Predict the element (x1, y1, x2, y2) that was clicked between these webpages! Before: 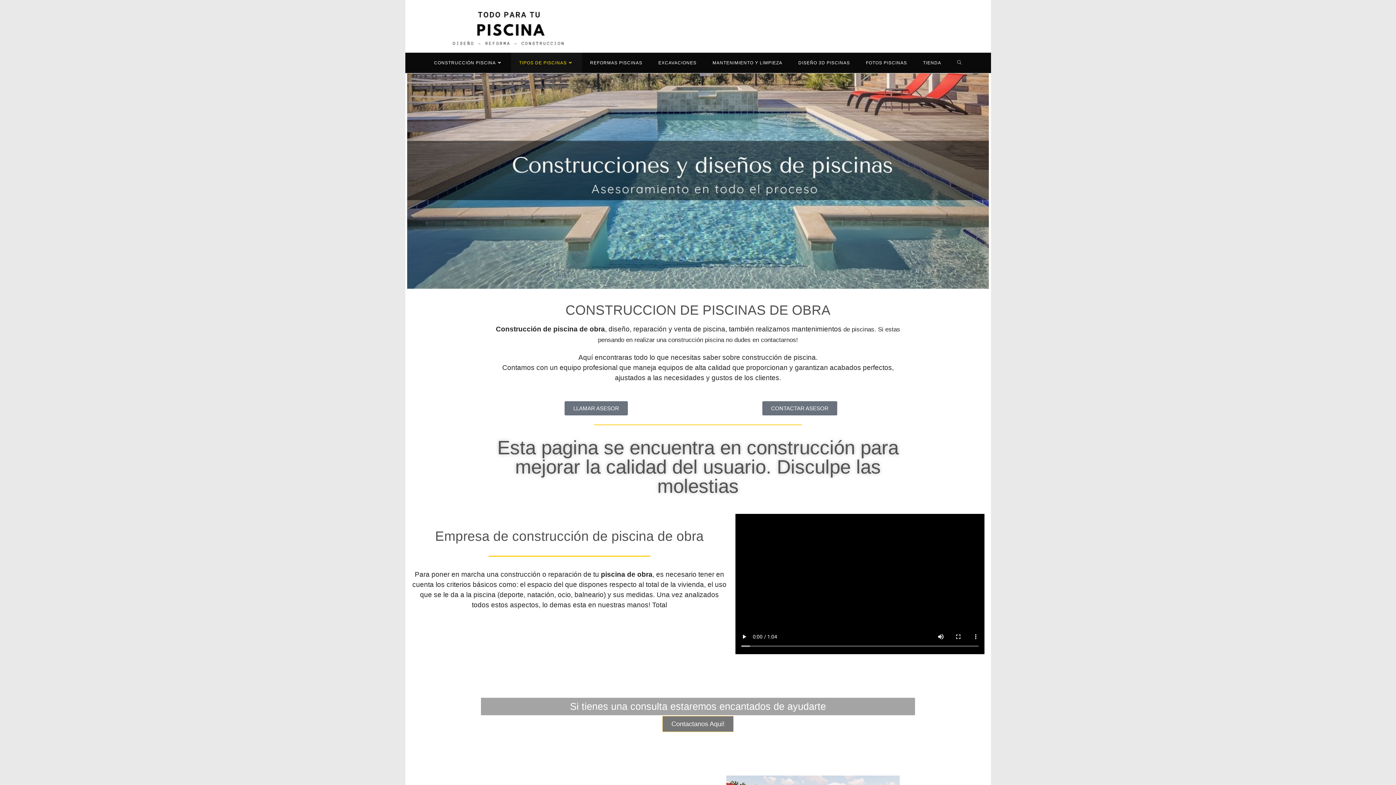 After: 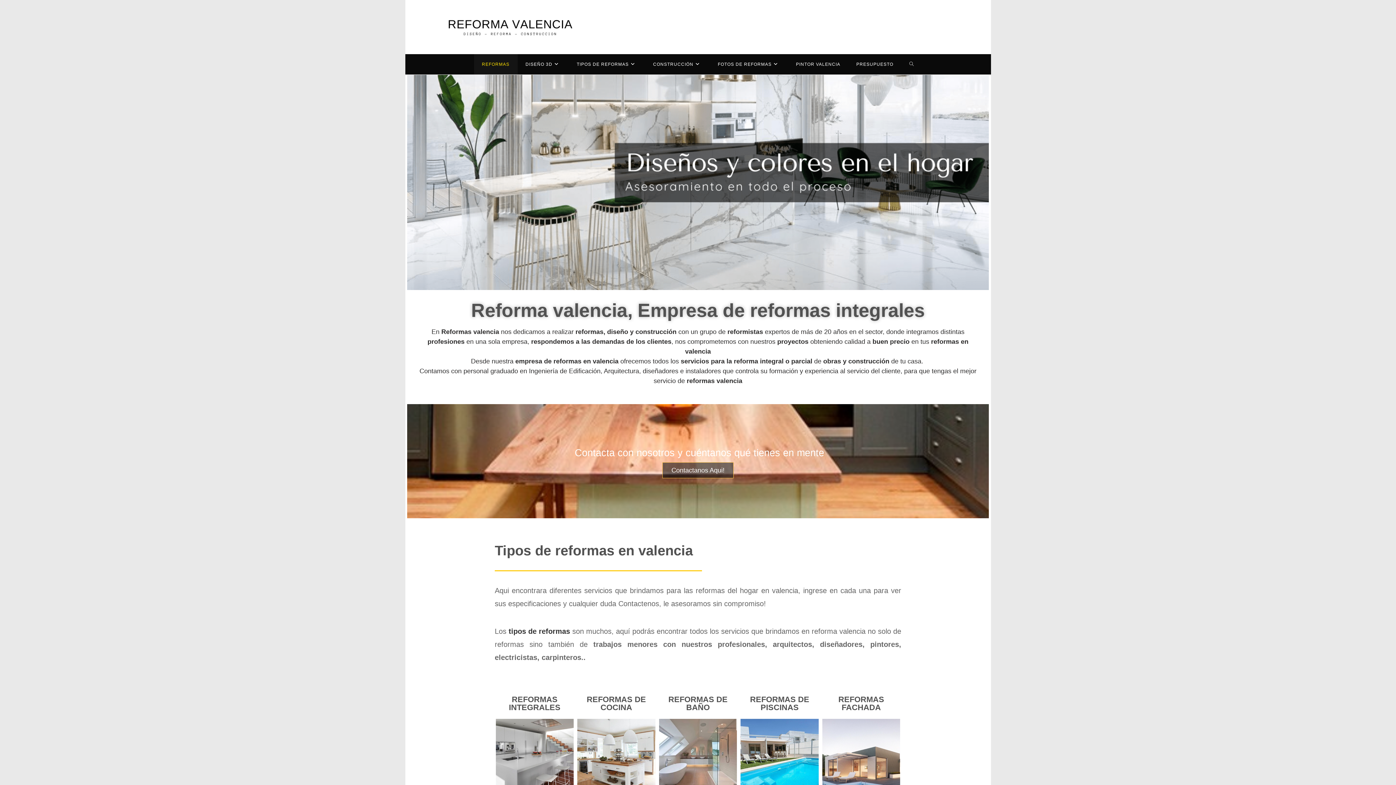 Action: bbox: (442, 24, 578, 30)